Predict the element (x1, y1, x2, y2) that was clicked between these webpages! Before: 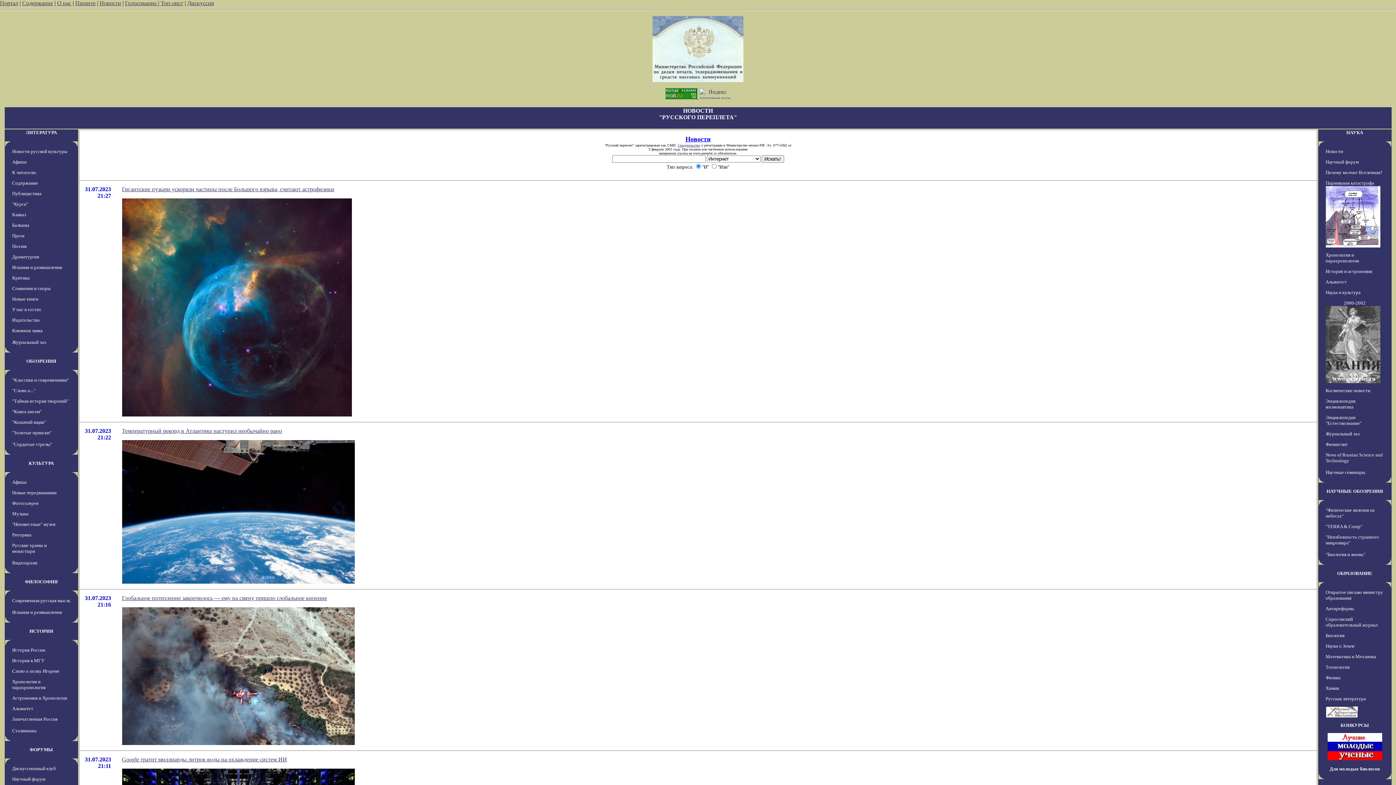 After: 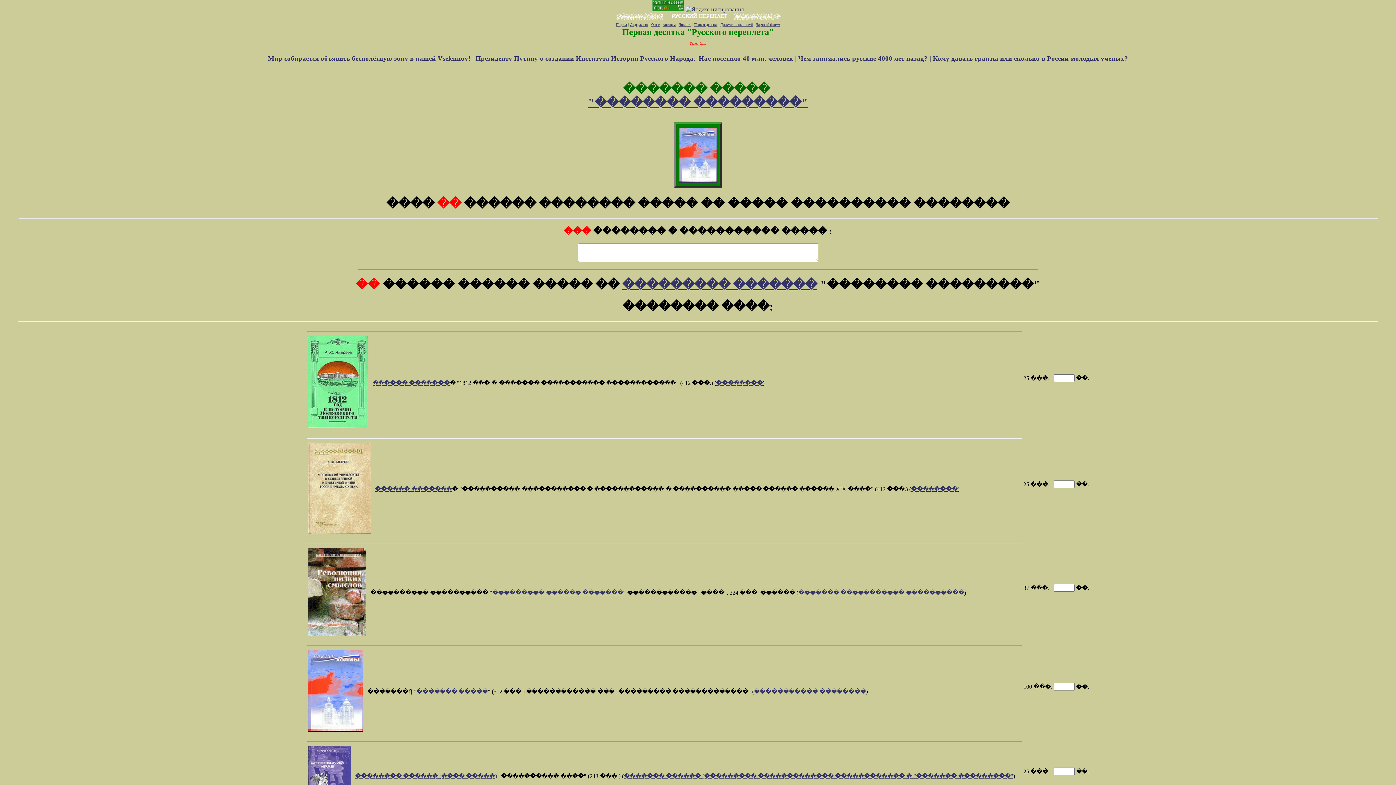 Action: label: Книжная лавка bbox: (12, 328, 42, 333)